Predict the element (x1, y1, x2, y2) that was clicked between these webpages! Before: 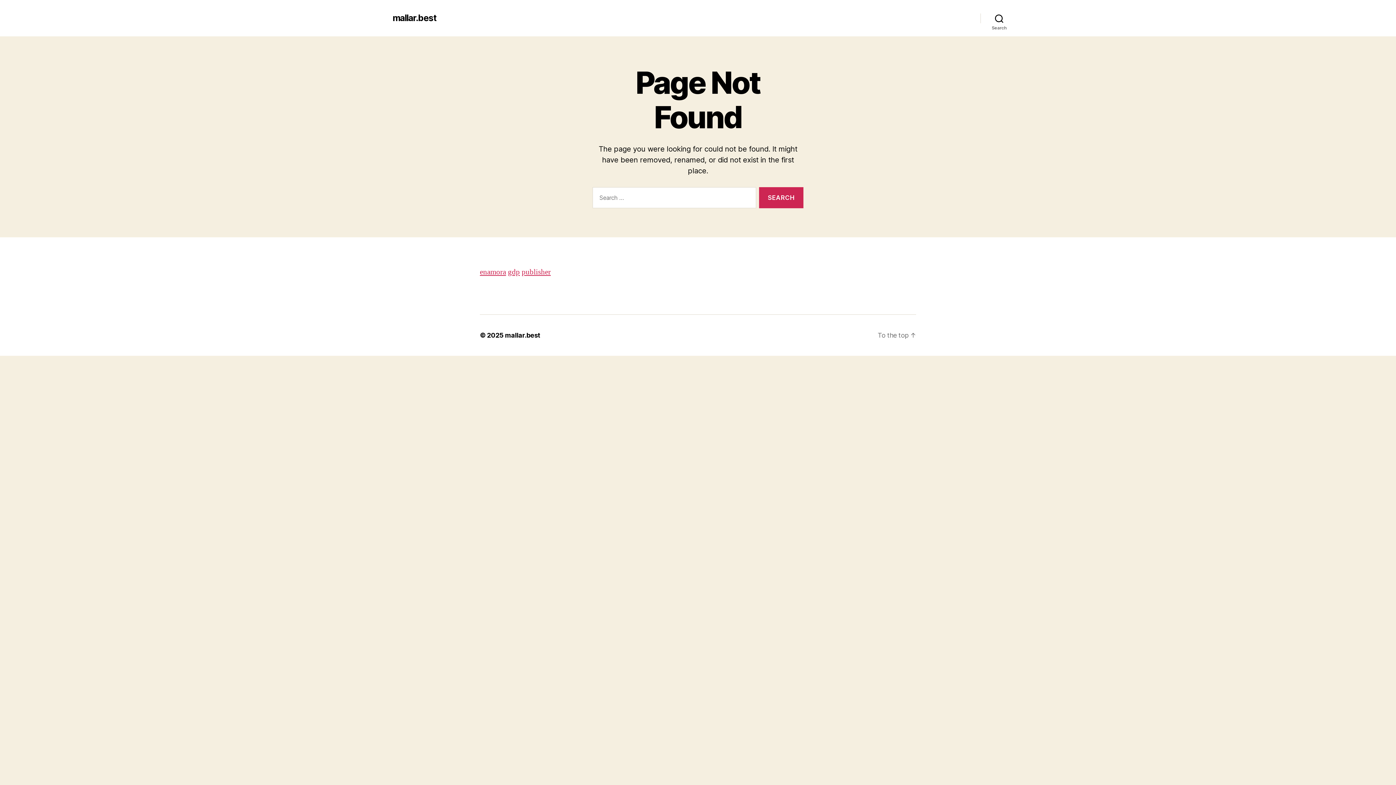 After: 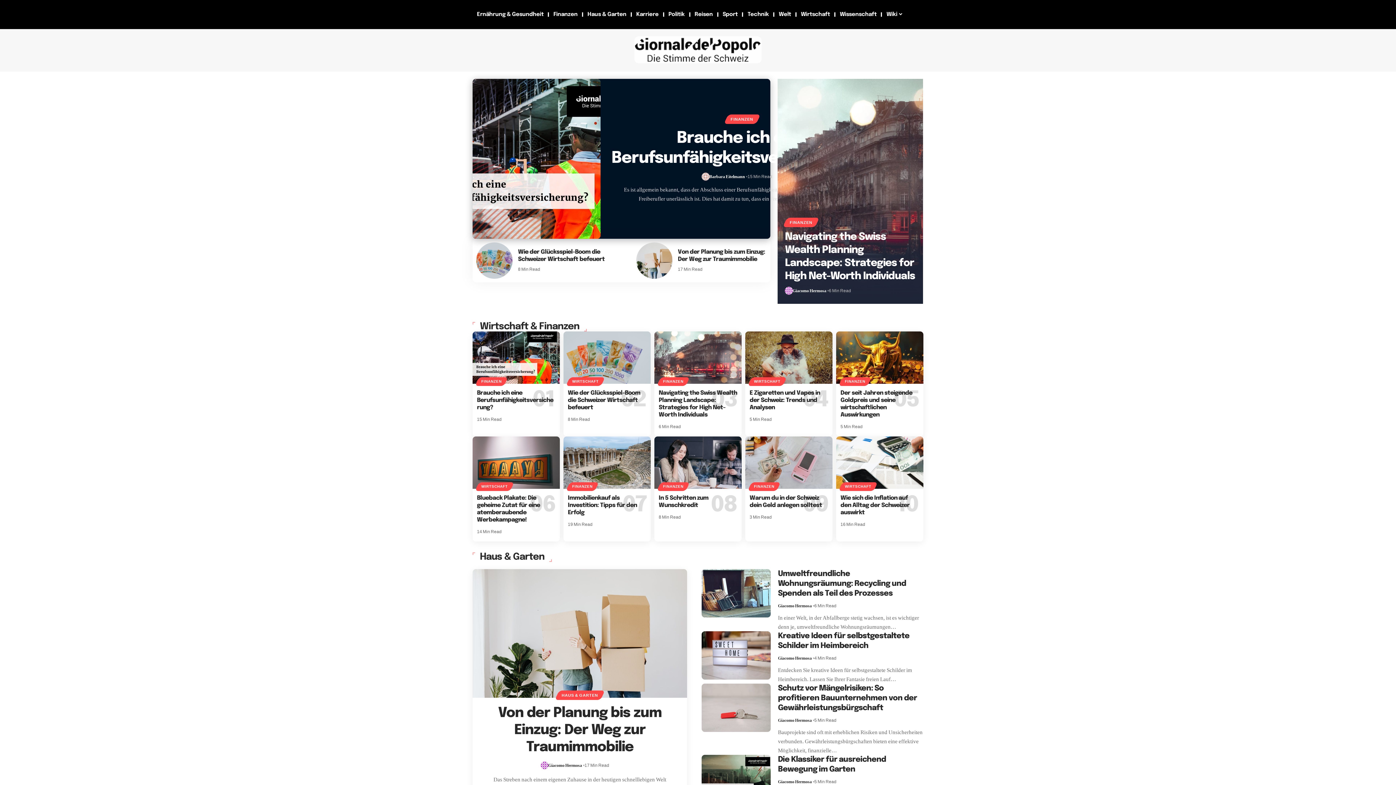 Action: label: gdp bbox: (508, 267, 520, 277)